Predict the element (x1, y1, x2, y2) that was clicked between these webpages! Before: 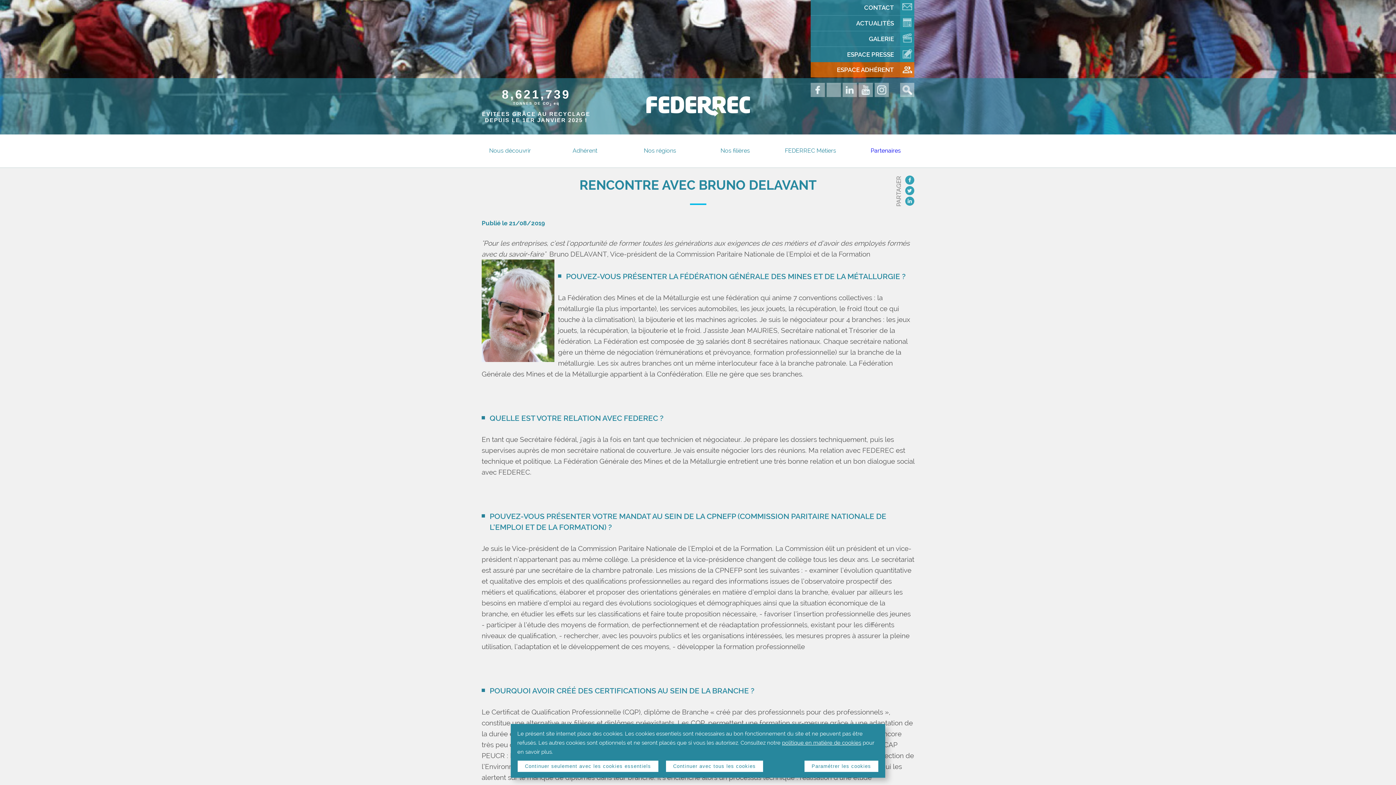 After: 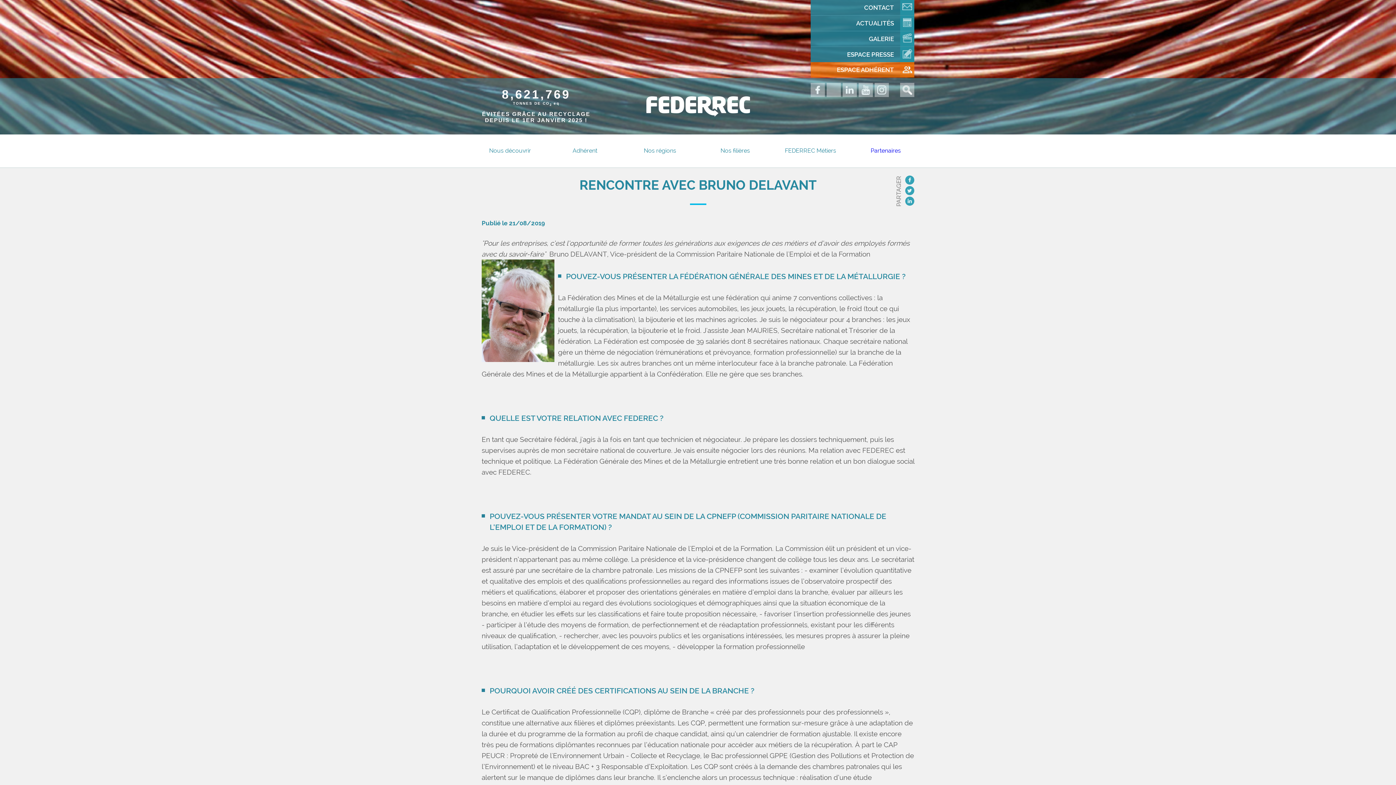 Action: label: Continuer avec tous les cookies bbox: (665, 760, 763, 772)